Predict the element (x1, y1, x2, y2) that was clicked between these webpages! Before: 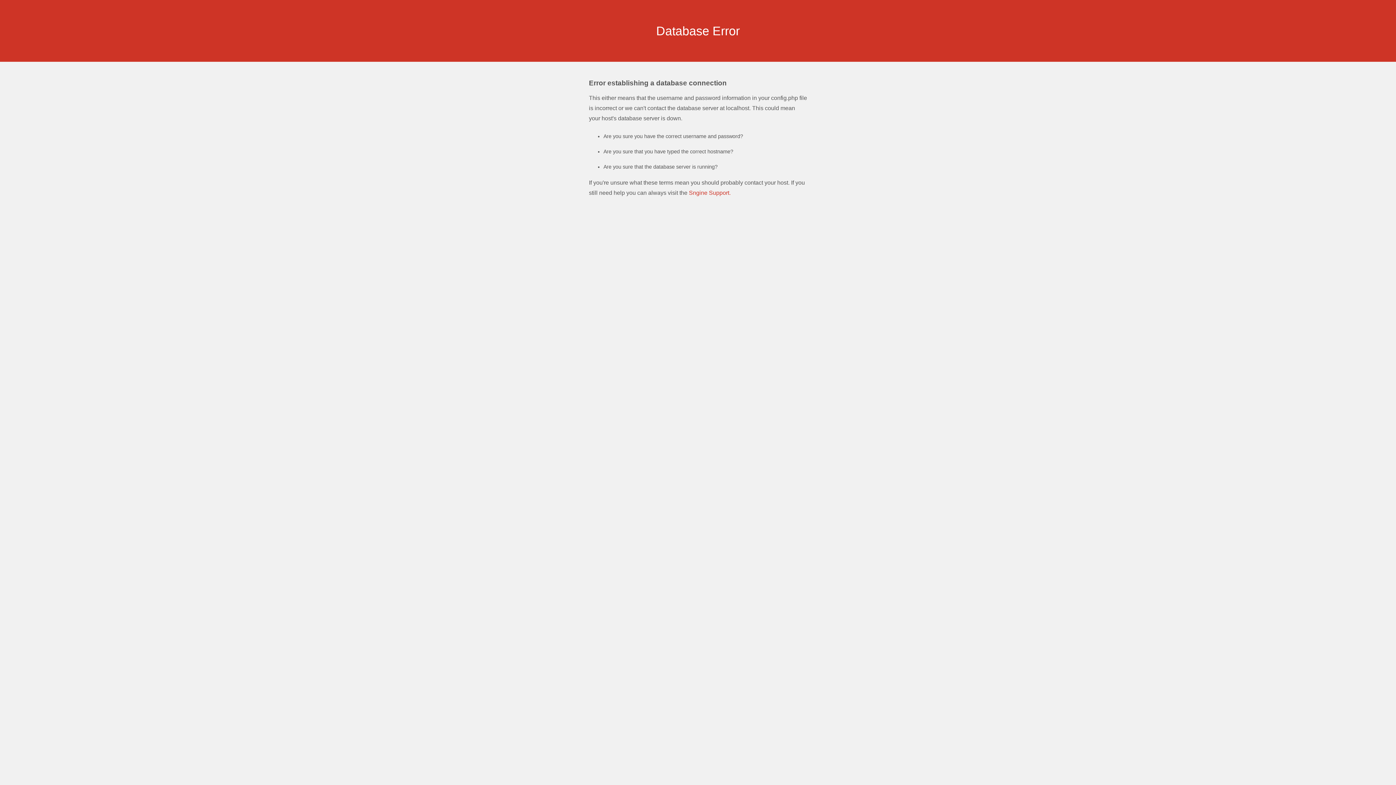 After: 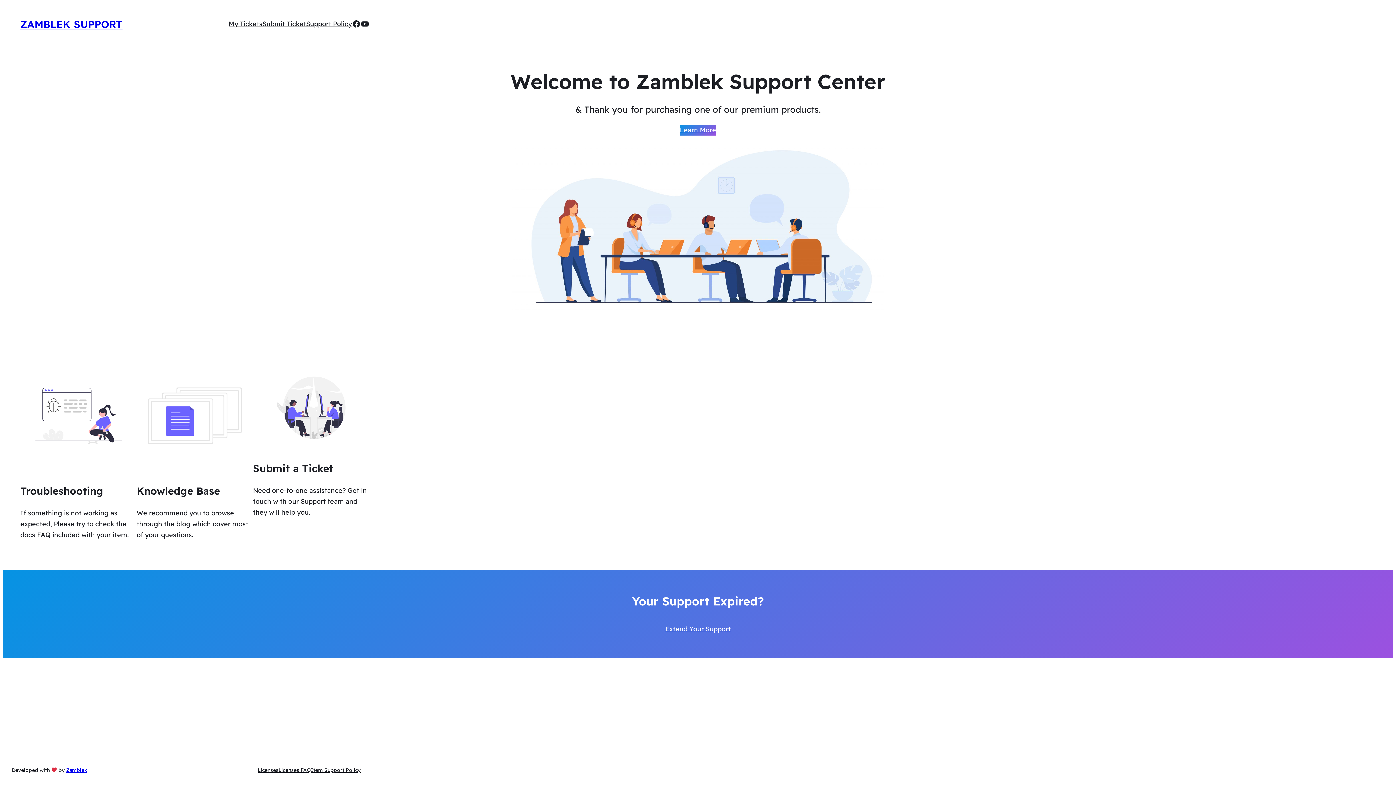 Action: bbox: (689, 189, 730, 196) label: Sngine Support.